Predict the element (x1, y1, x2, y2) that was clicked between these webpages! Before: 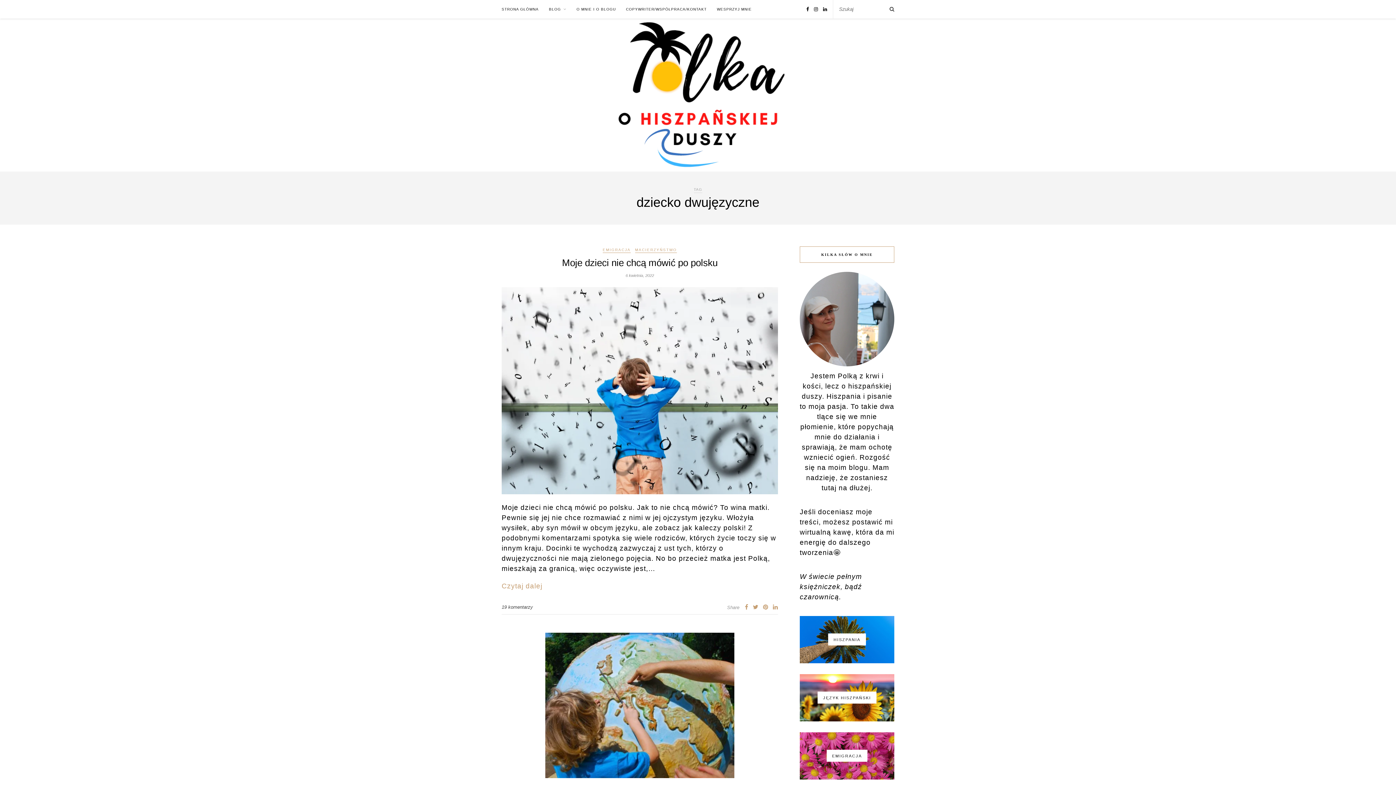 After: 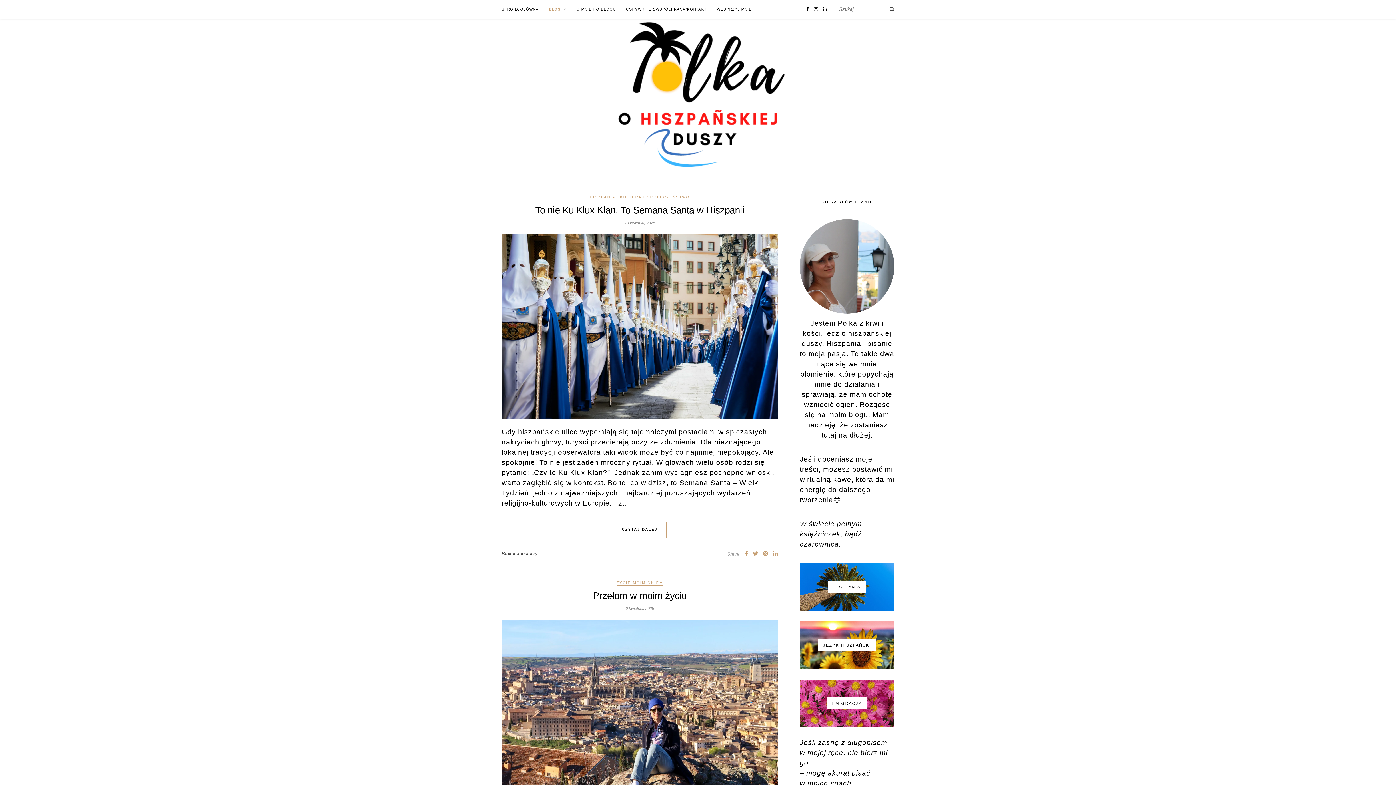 Action: bbox: (549, 0, 566, 18) label: BLOG